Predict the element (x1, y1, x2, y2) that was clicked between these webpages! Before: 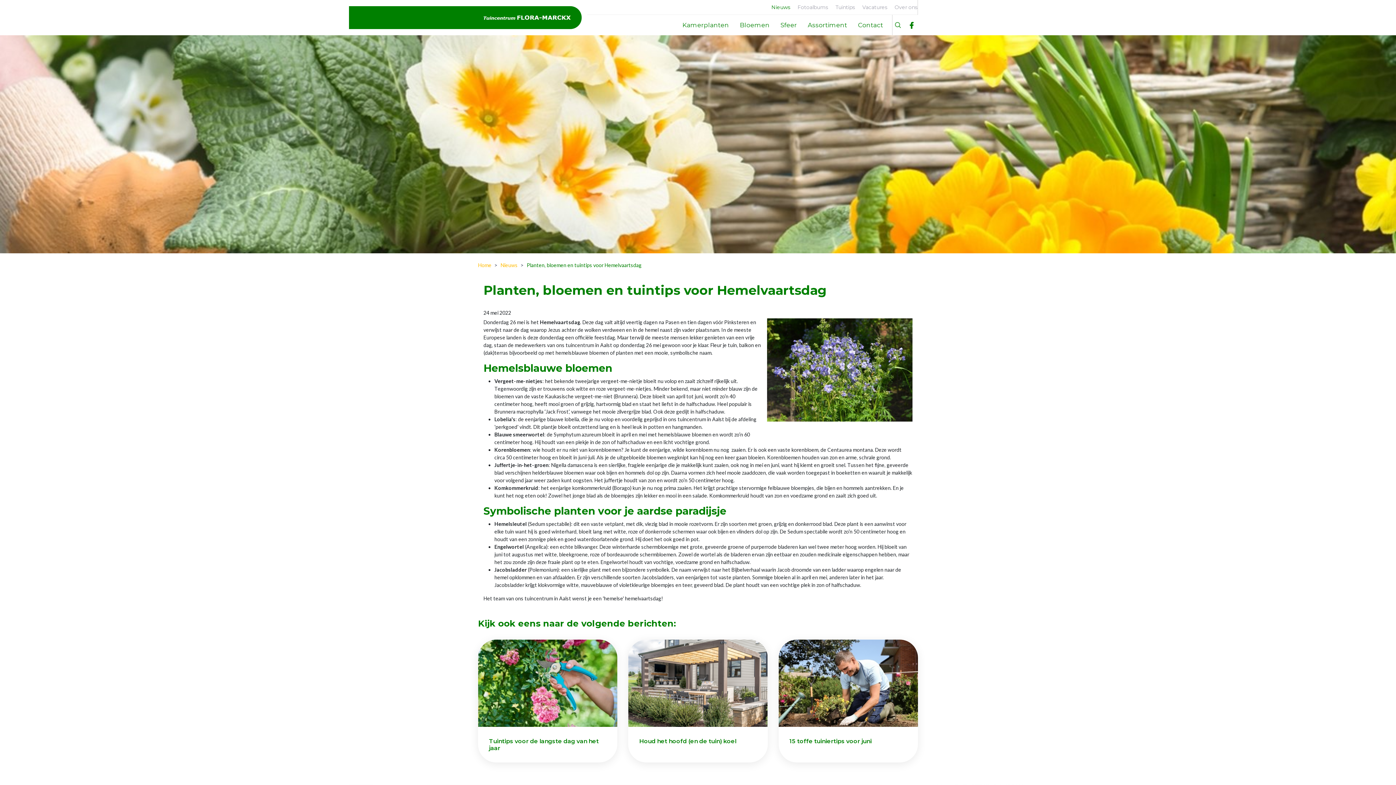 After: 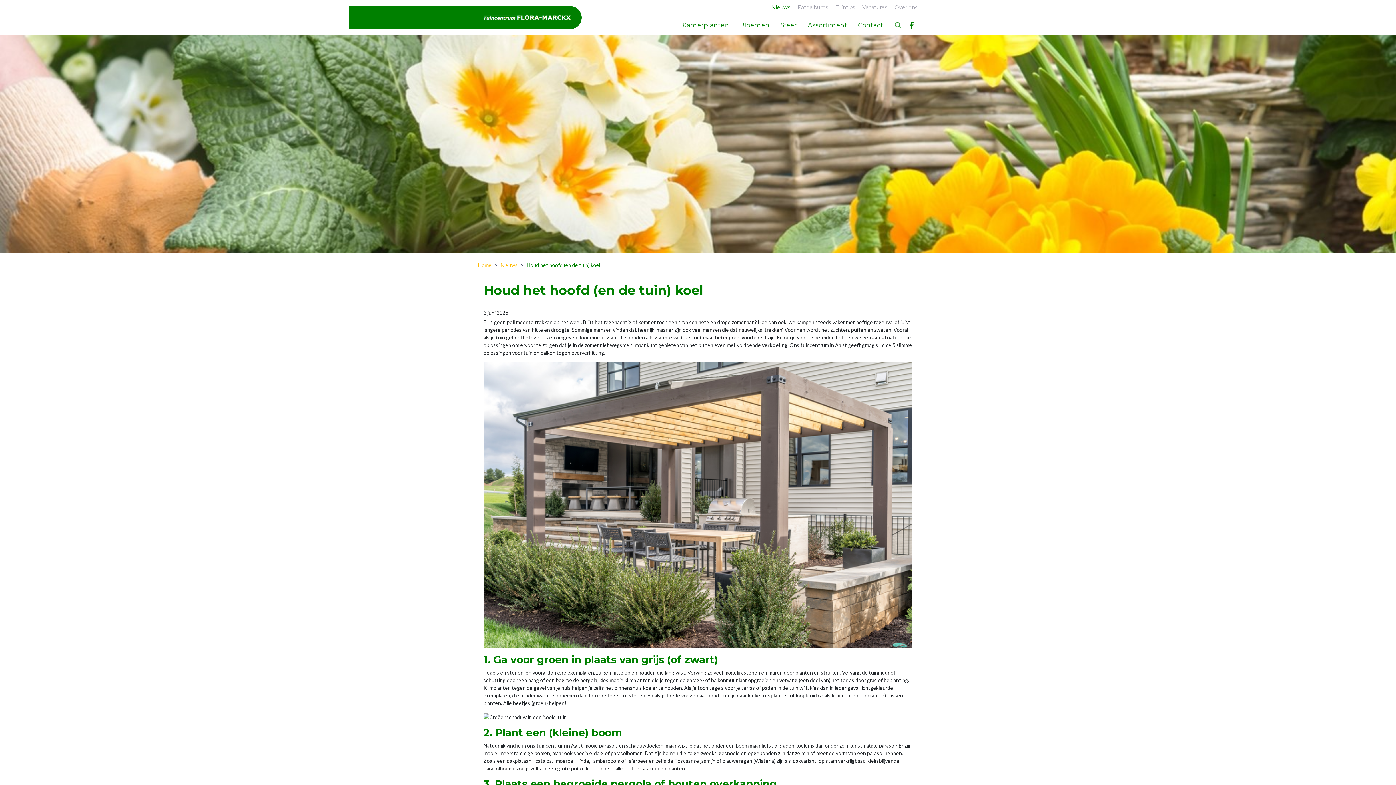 Action: bbox: (639, 738, 736, 745) label: Houd het hoofd (en de tuin) koel